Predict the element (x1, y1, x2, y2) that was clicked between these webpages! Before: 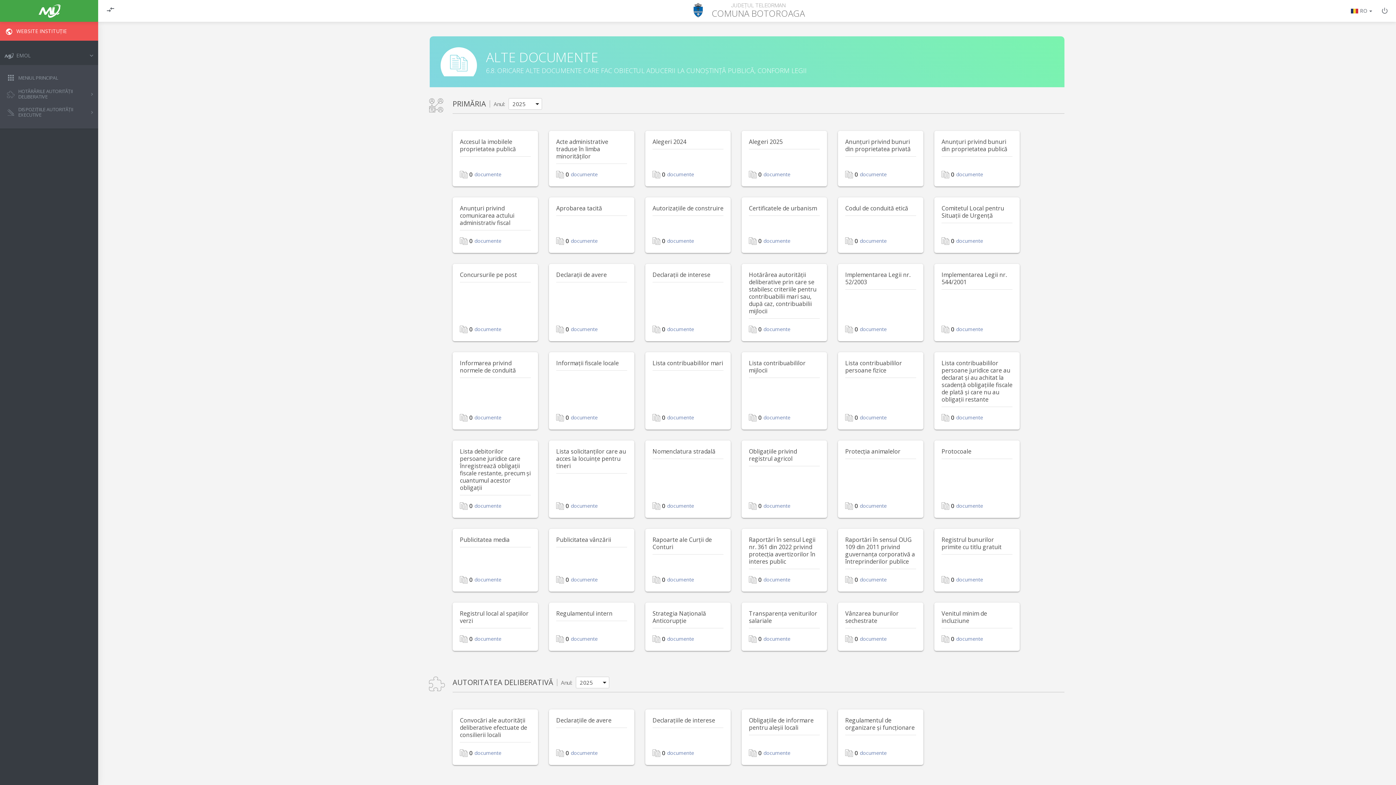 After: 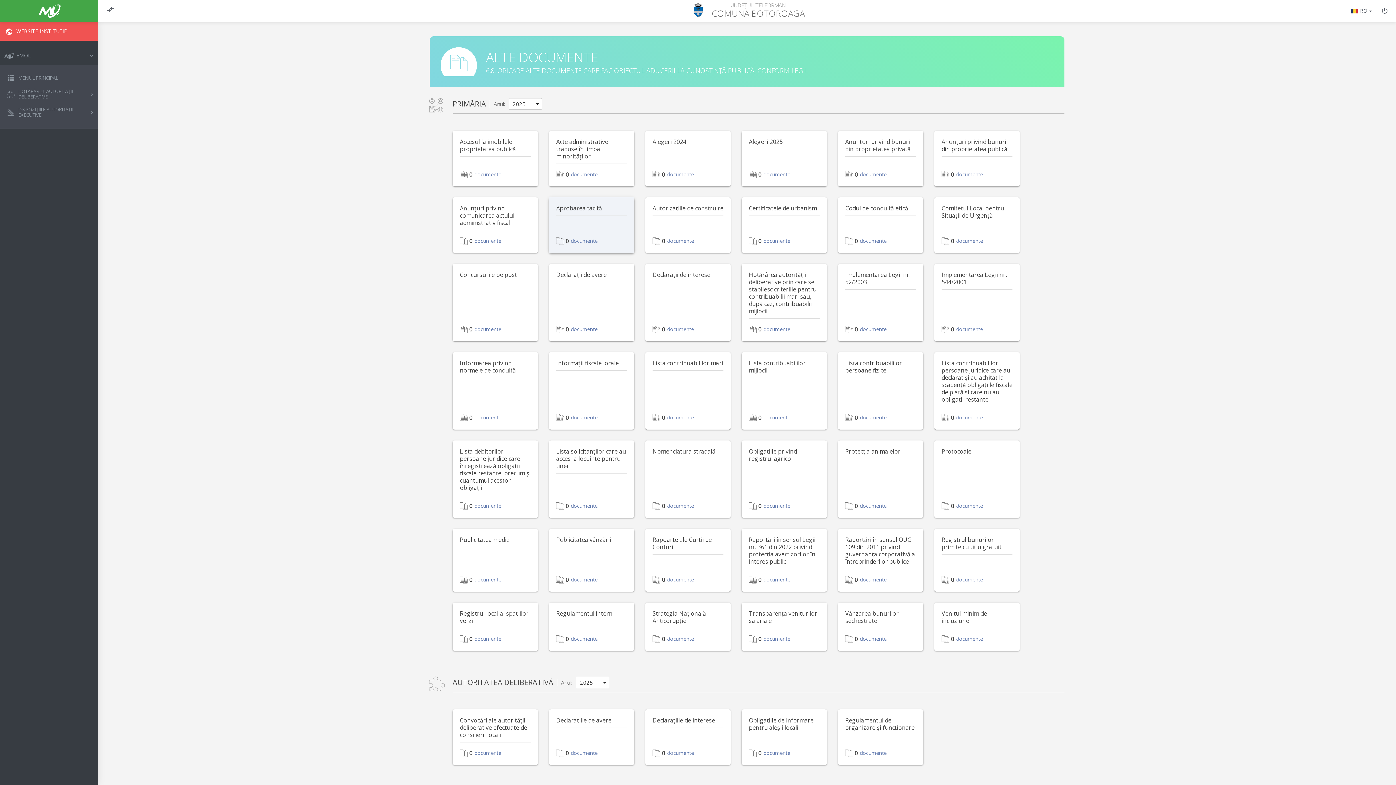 Action: label: Aprobarea tacită

0
documente bbox: (549, 197, 634, 253)